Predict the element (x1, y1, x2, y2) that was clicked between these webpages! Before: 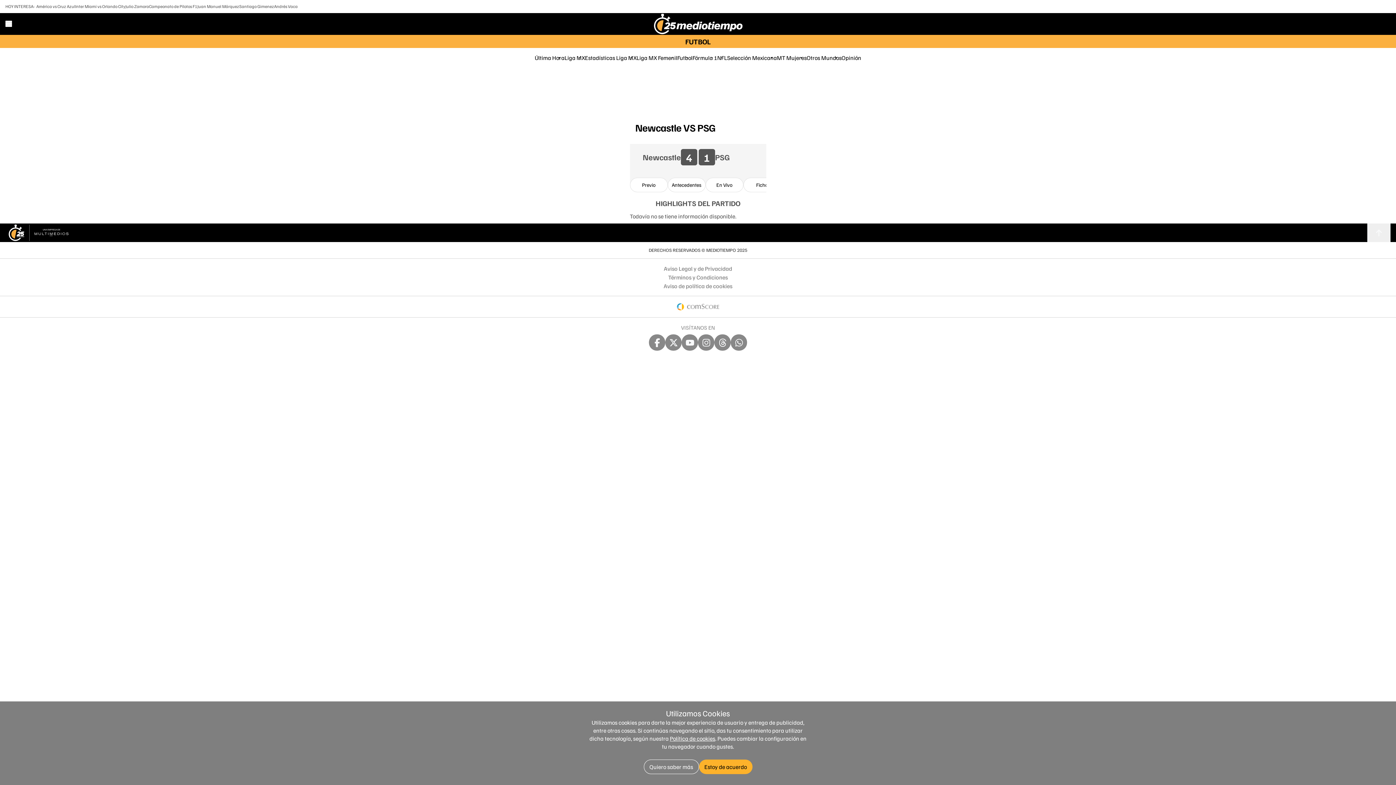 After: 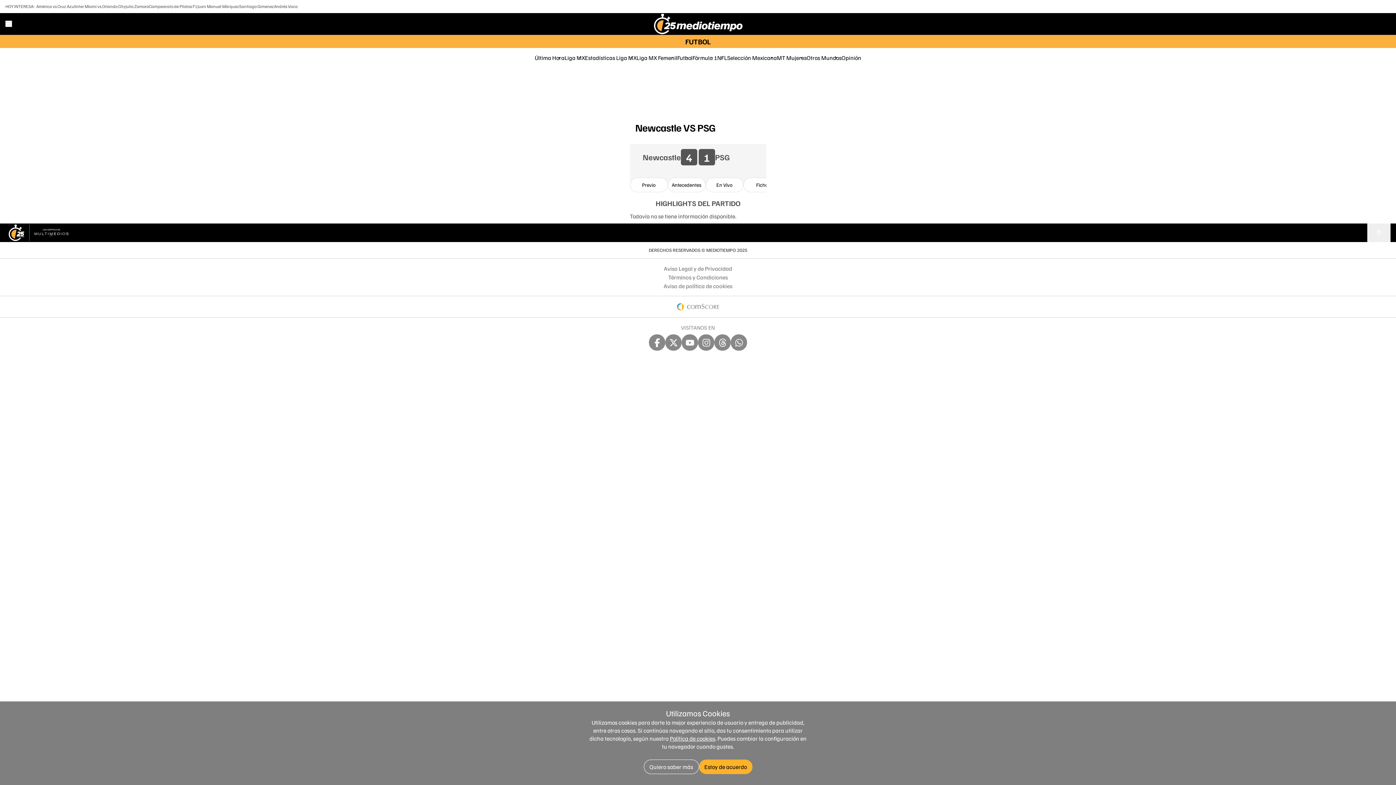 Action: bbox: (714, 334, 730, 350)